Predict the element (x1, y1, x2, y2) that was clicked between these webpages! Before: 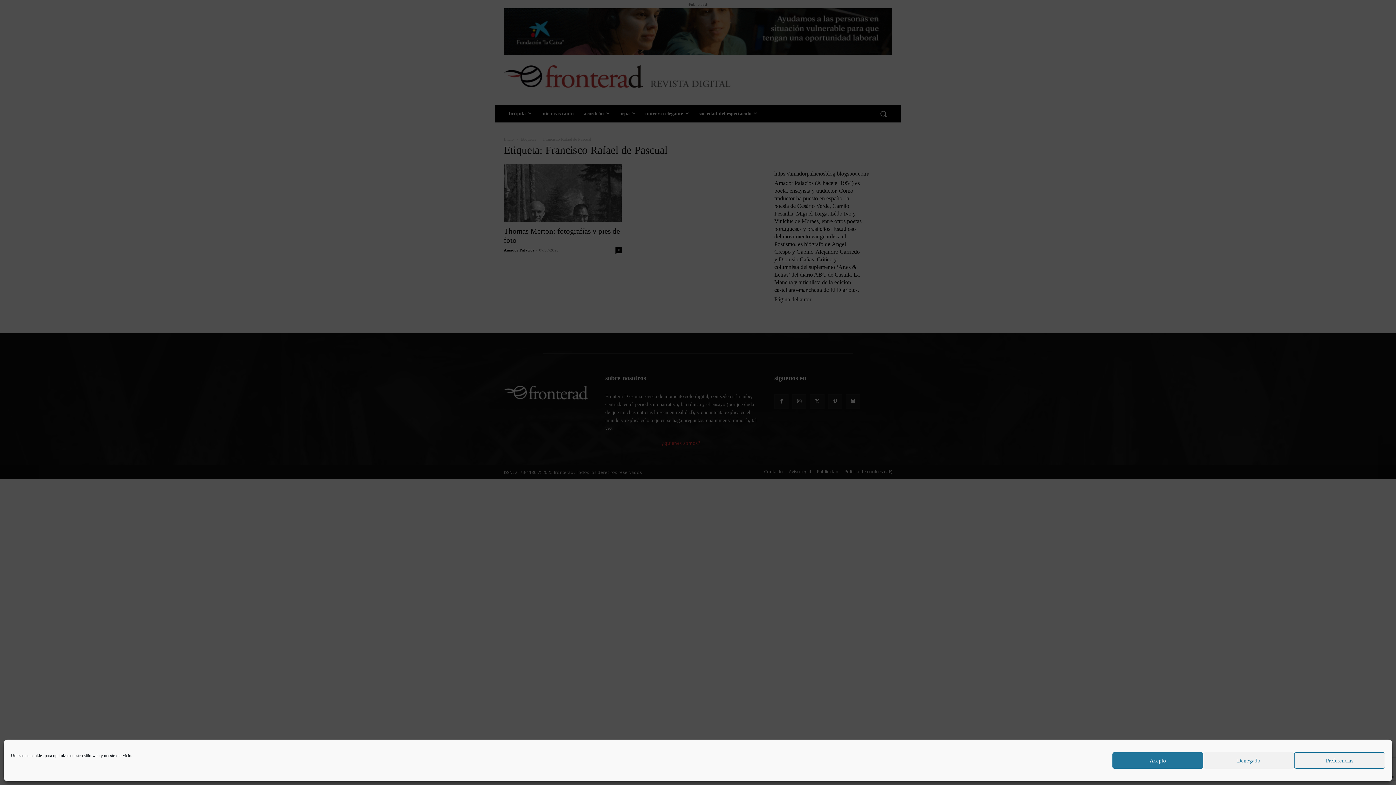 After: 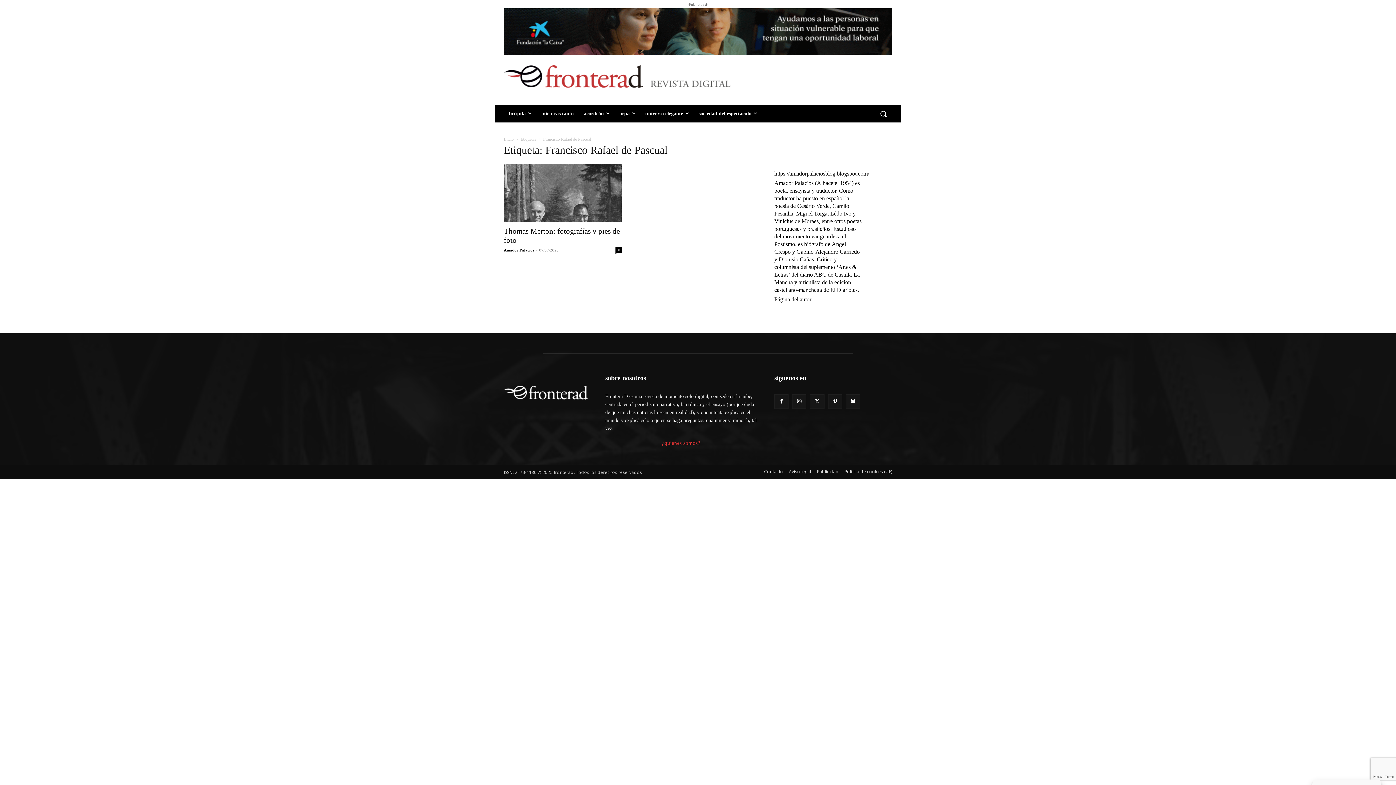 Action: label: Denegado bbox: (1203, 752, 1294, 769)